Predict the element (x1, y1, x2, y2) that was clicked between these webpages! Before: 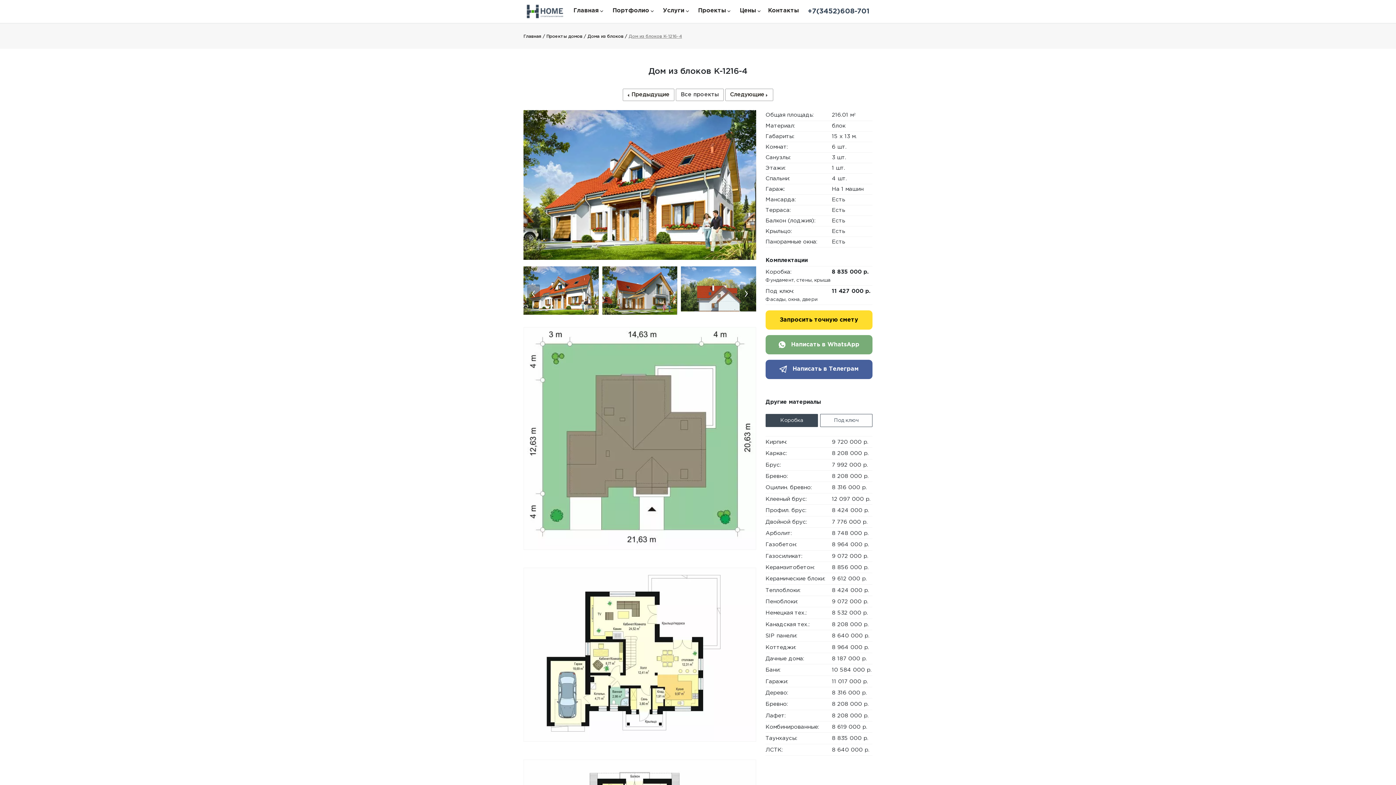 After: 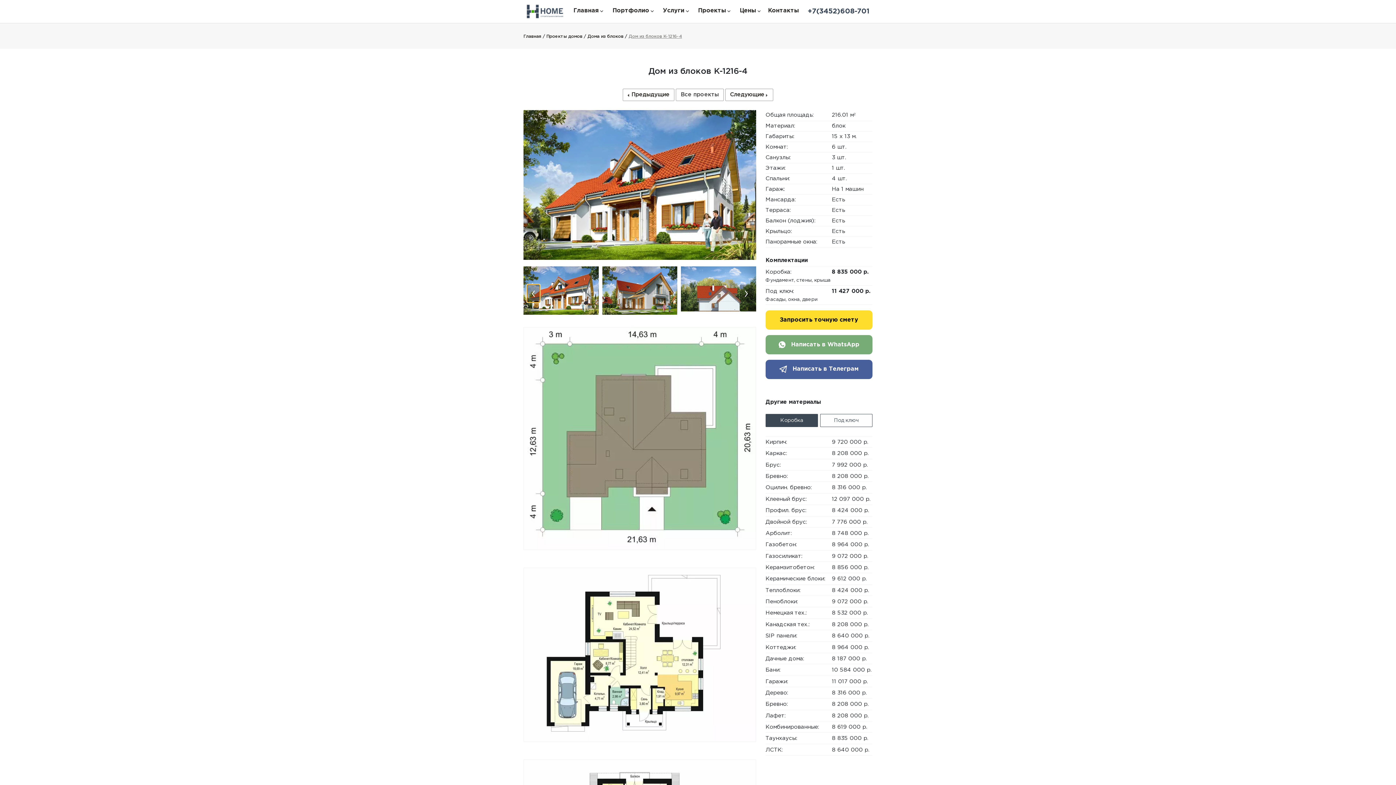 Action: bbox: (527, 284, 540, 302) label: ‹